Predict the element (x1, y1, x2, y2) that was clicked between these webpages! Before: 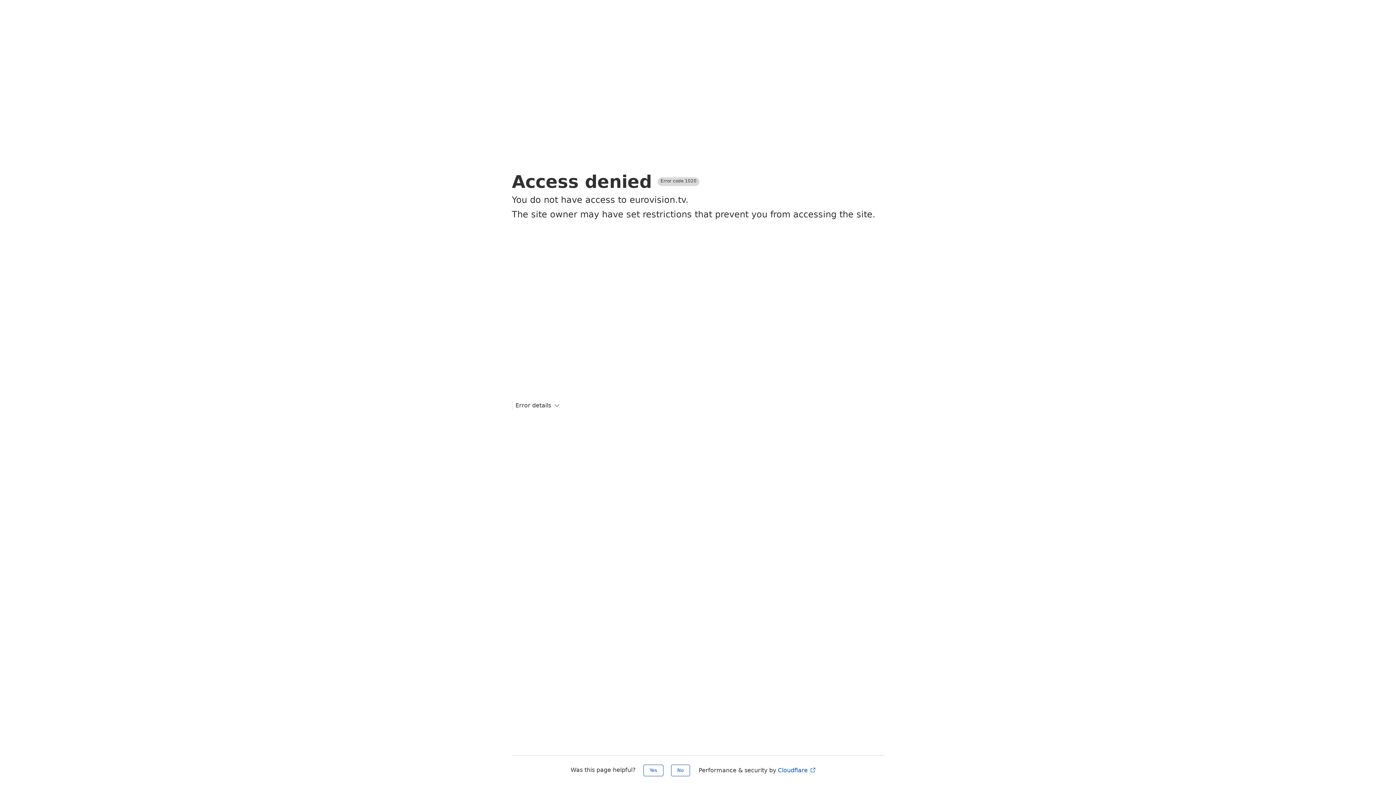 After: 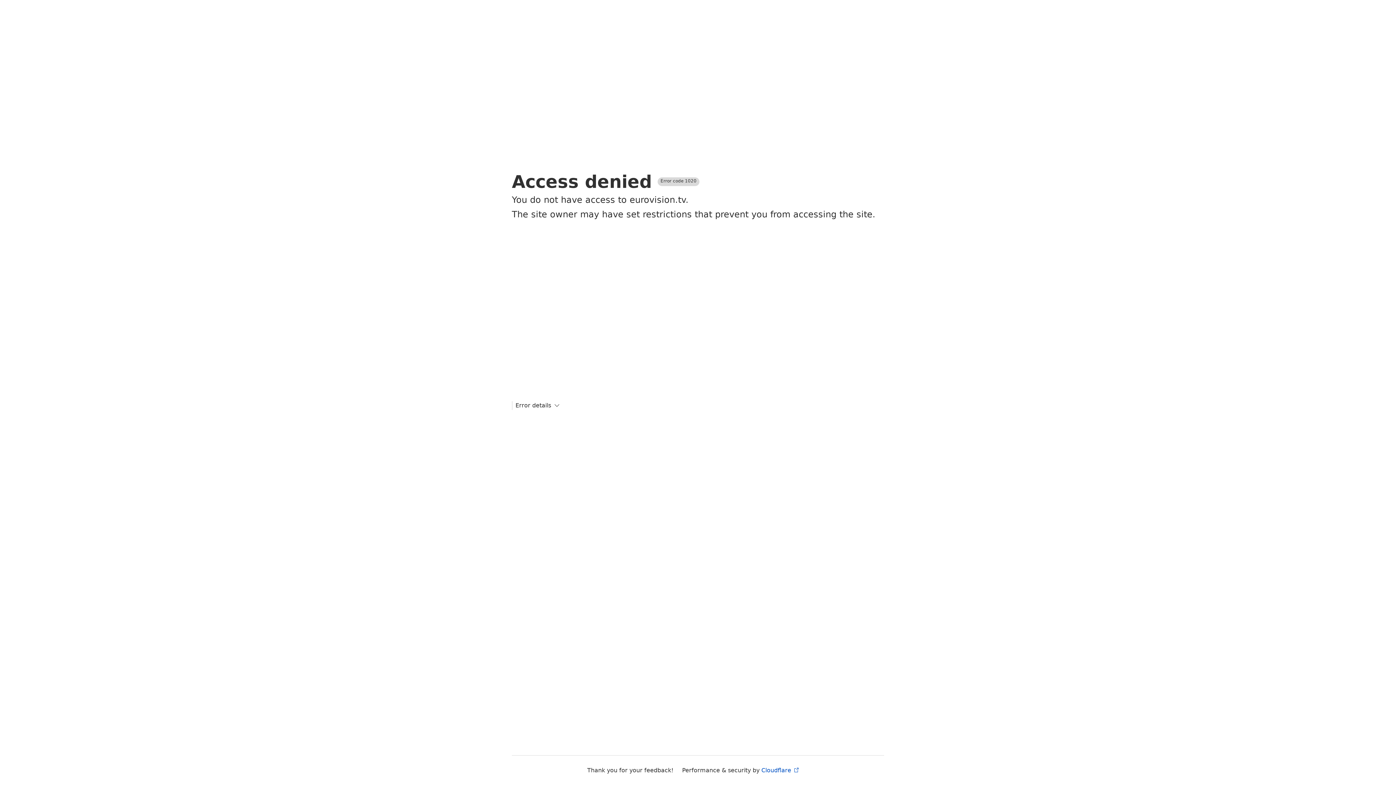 Action: bbox: (671, 765, 690, 776) label: No